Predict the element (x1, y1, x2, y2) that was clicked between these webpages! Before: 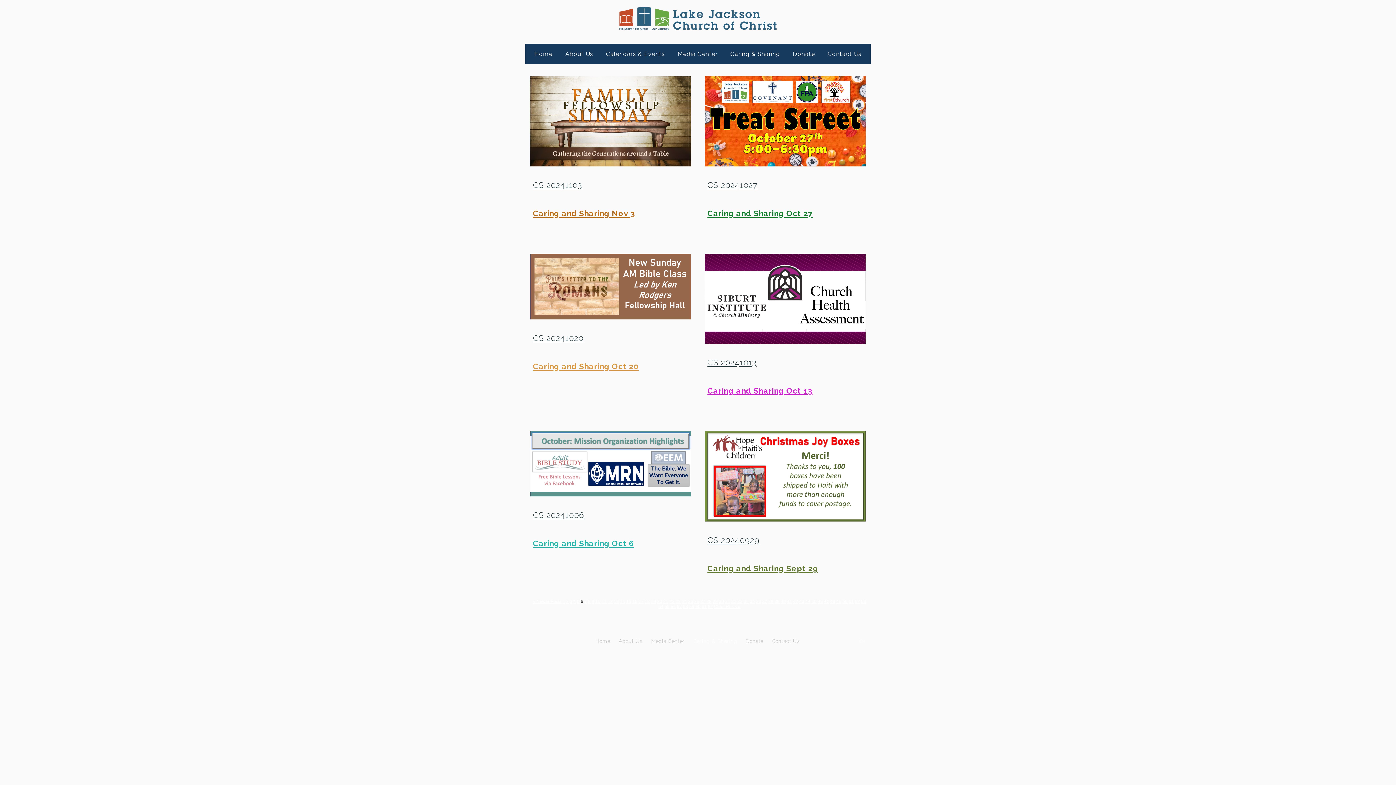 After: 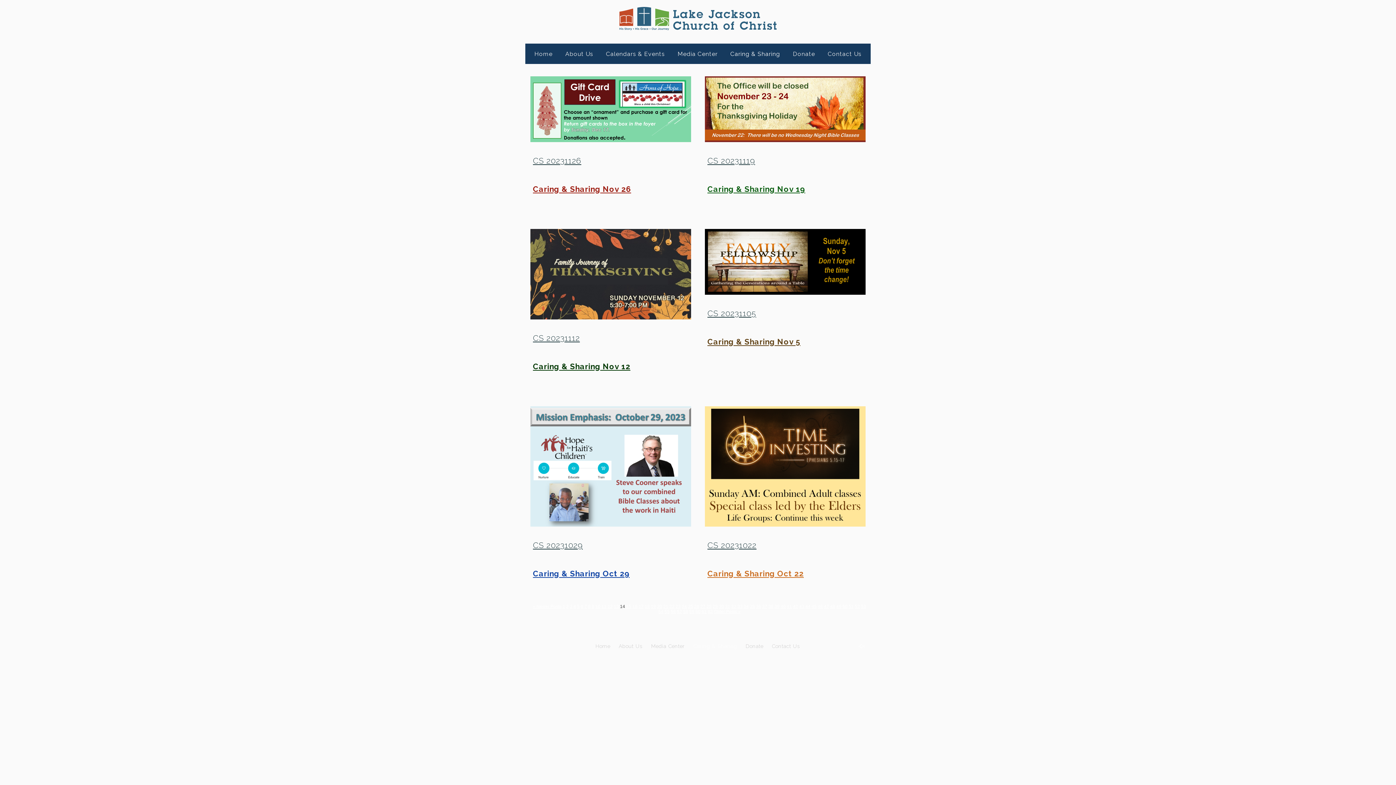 Action: bbox: (620, 599, 625, 604) label: 14